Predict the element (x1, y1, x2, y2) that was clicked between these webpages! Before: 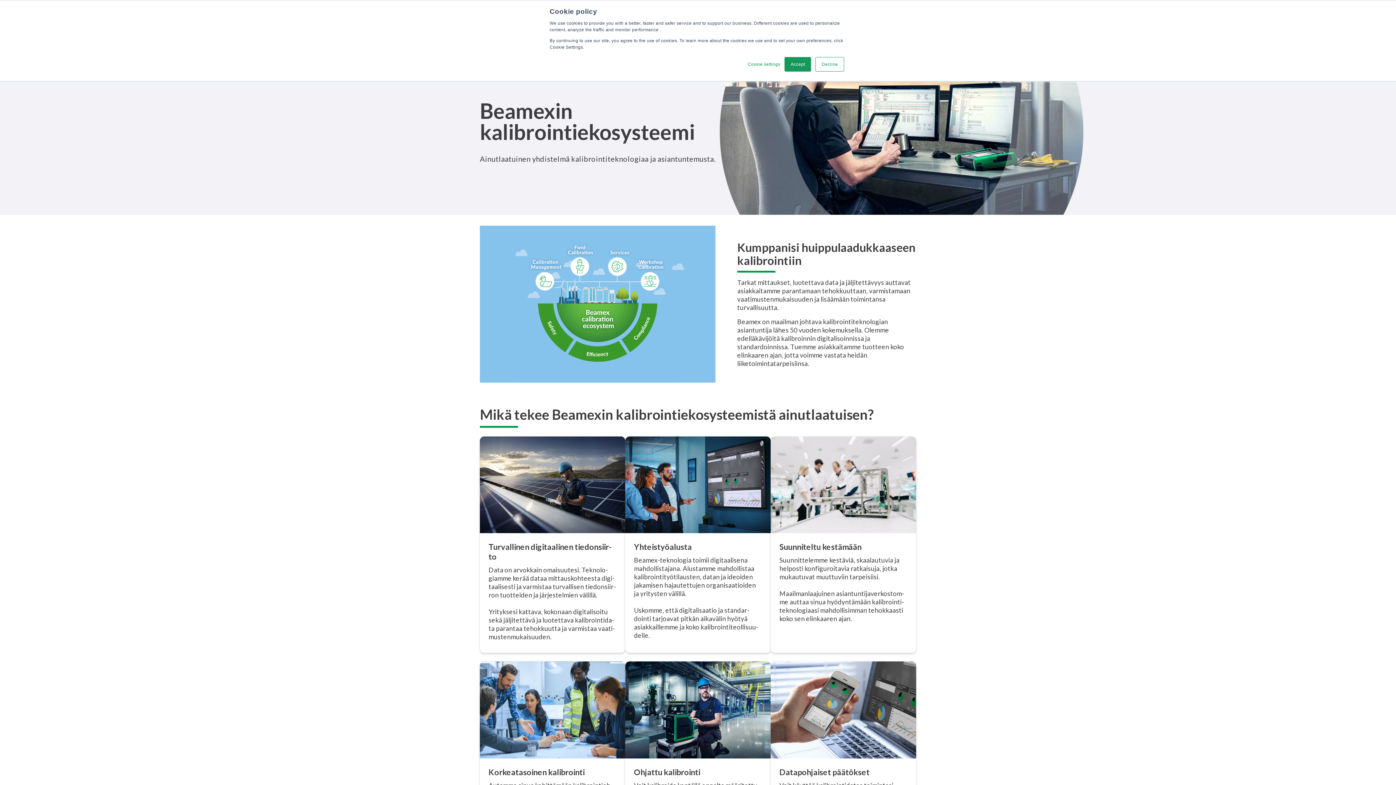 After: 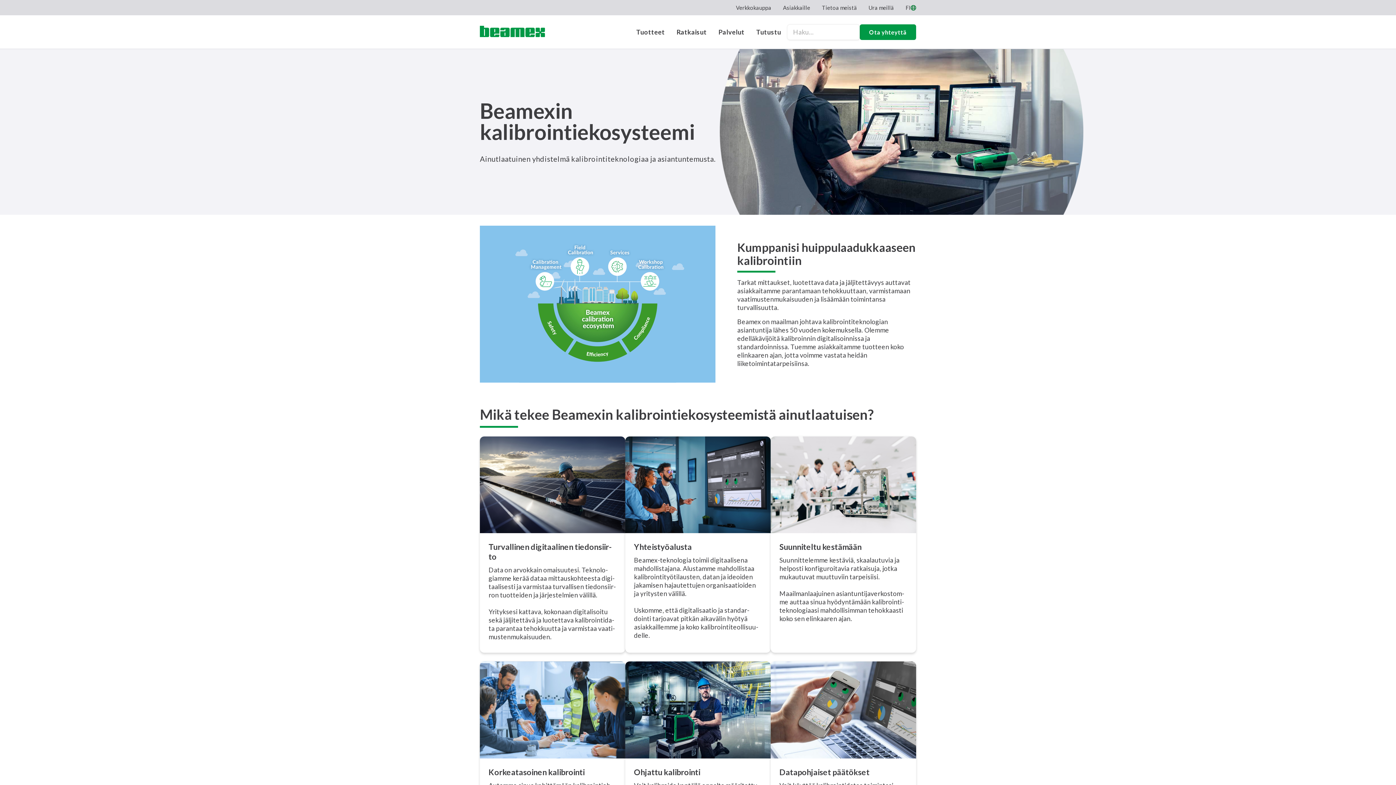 Action: bbox: (784, 57, 811, 71) label: Accept